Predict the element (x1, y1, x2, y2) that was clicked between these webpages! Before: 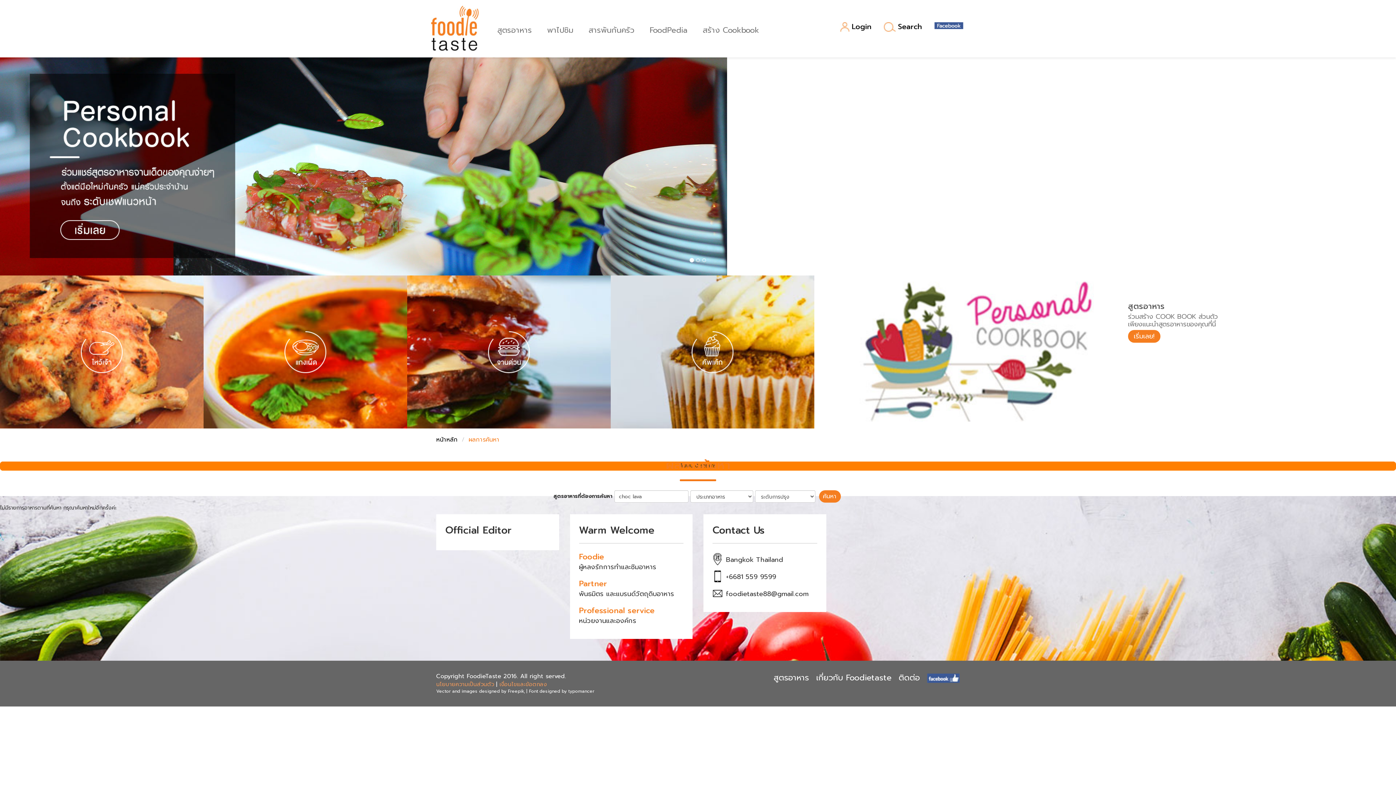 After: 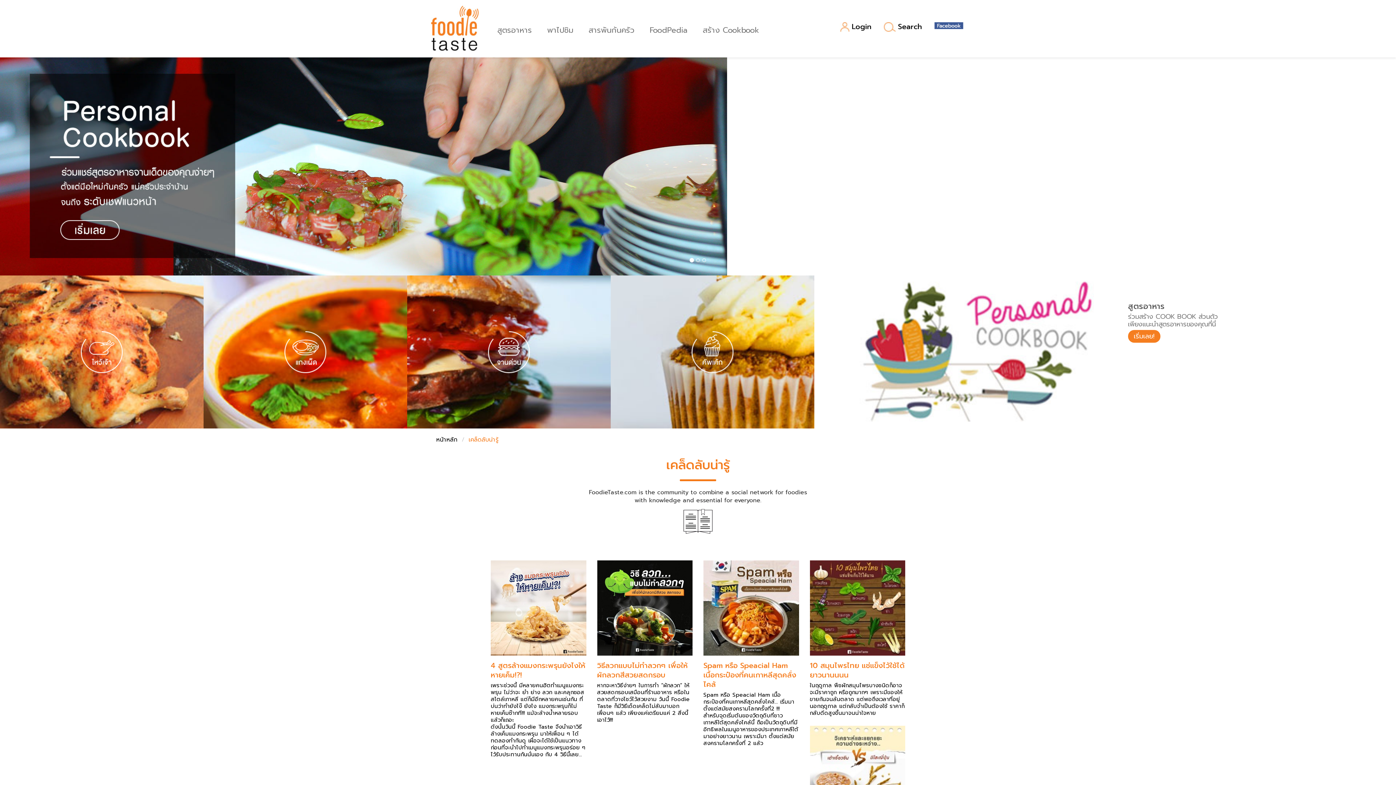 Action: bbox: (579, 21, 638, 34) label: สารพันก้นครัว